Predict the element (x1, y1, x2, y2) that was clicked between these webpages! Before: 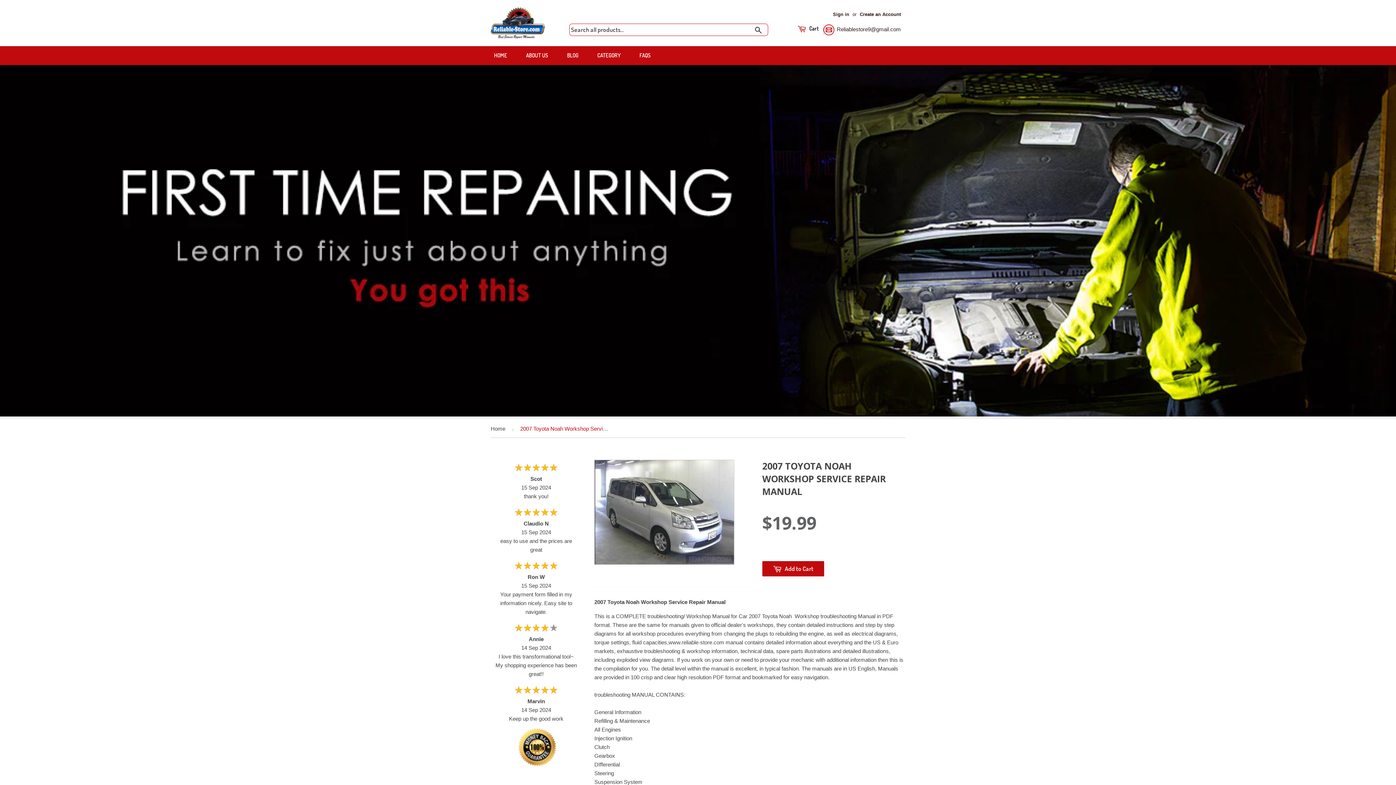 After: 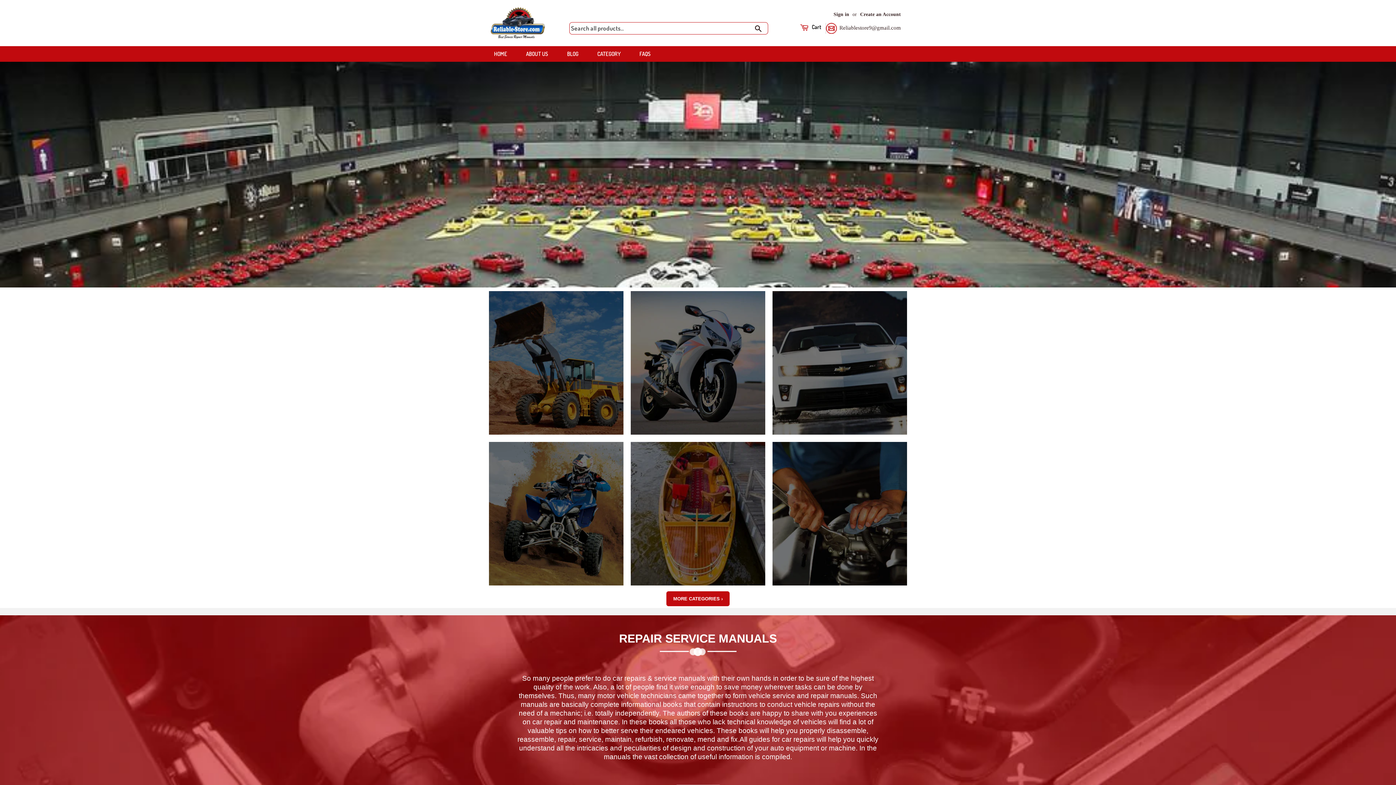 Action: label: Home bbox: (490, 419, 508, 438)